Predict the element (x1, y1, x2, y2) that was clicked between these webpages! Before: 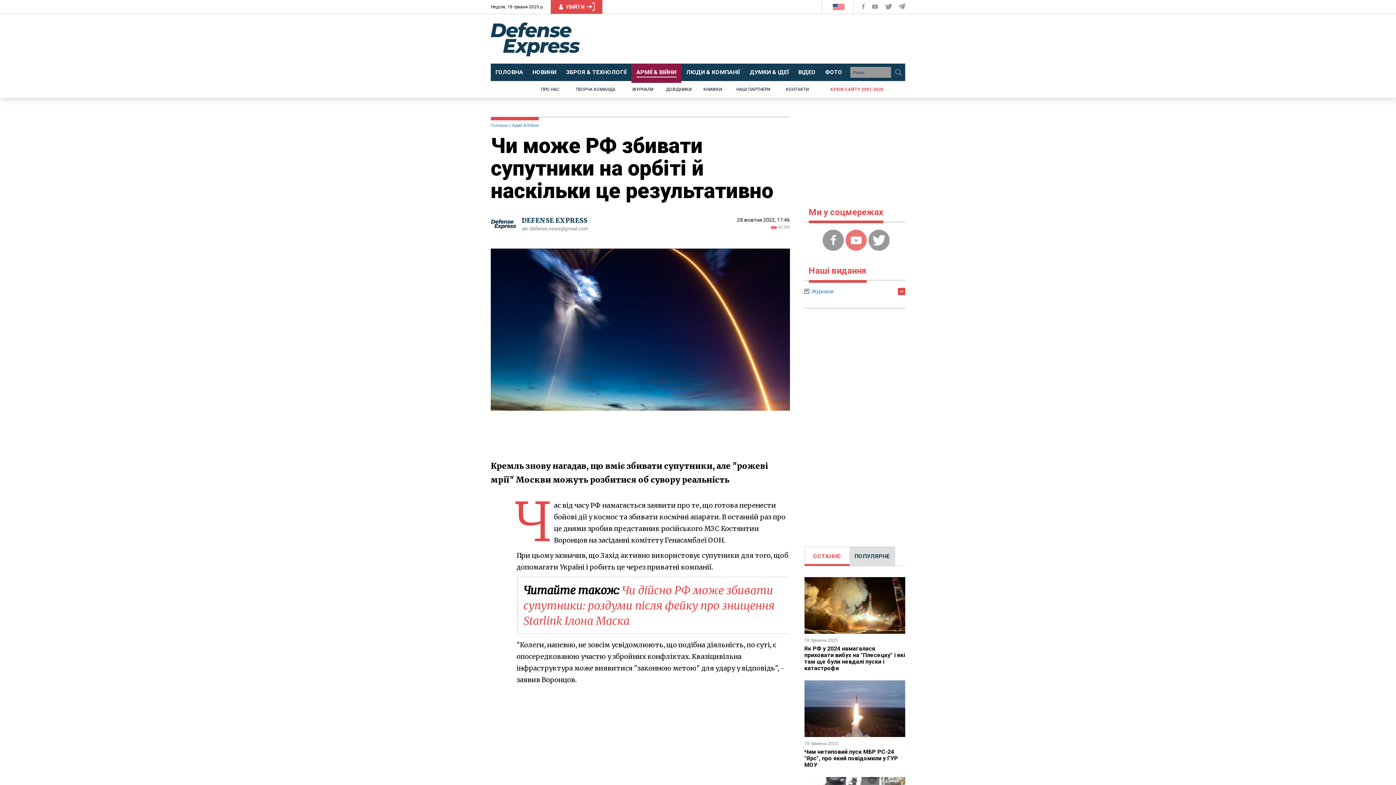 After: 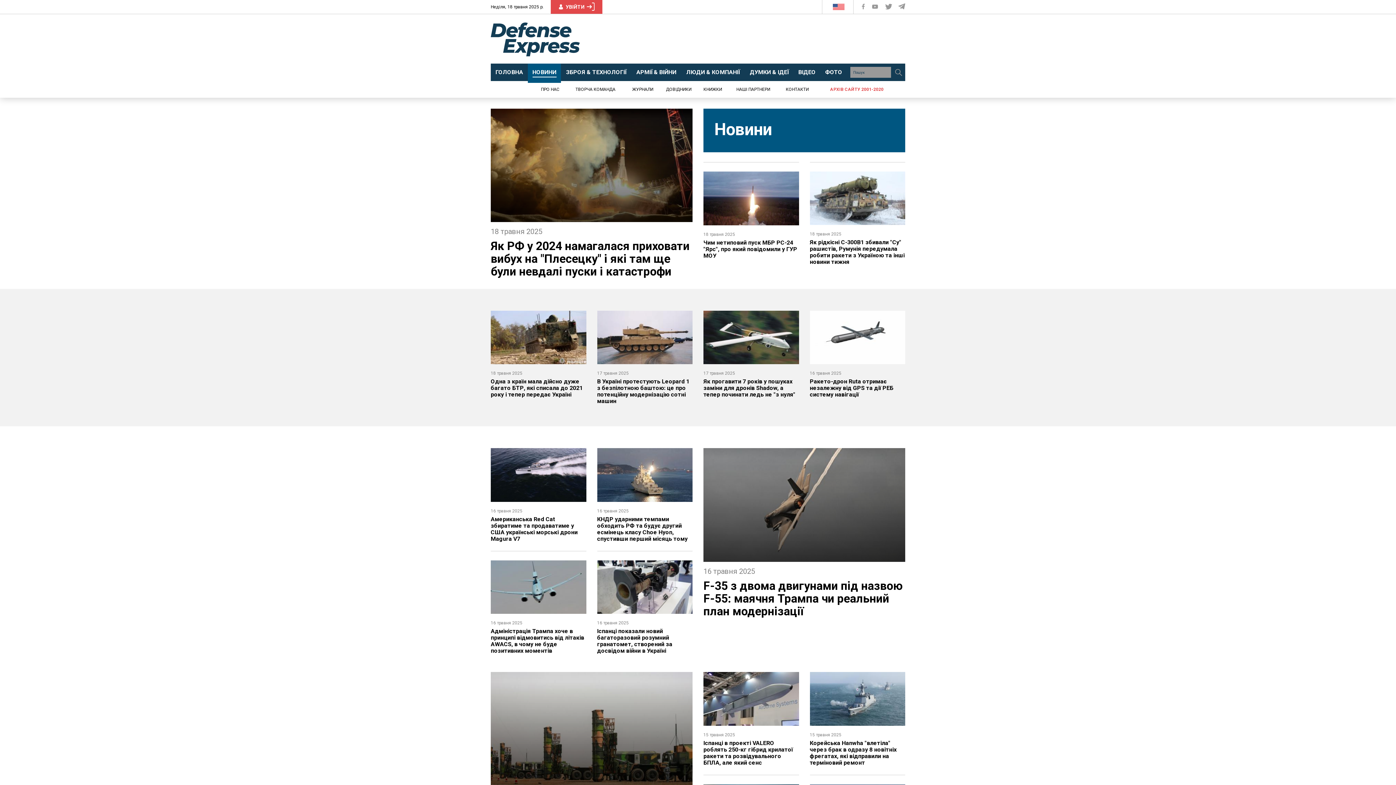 Action: bbox: (528, 63, 561, 82) label: НОВИНИ